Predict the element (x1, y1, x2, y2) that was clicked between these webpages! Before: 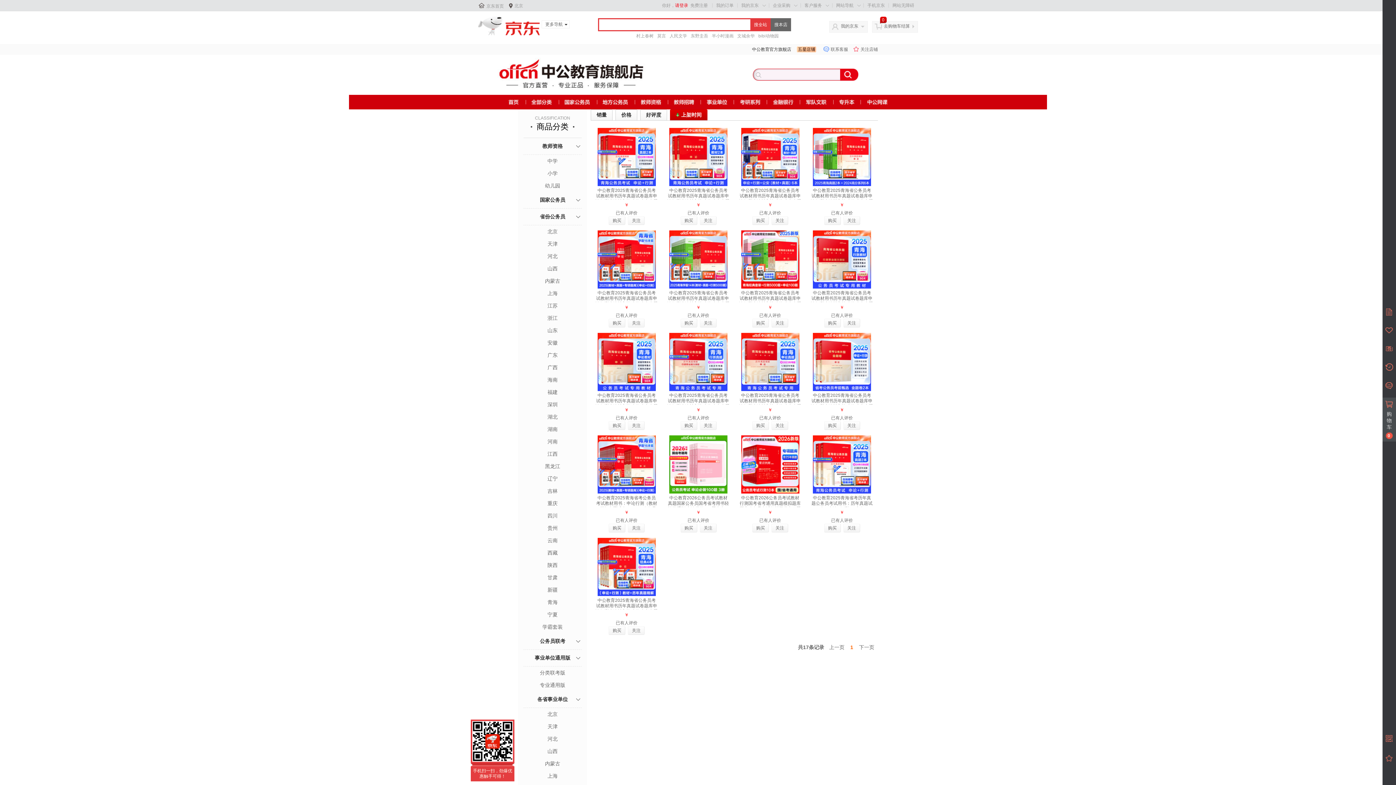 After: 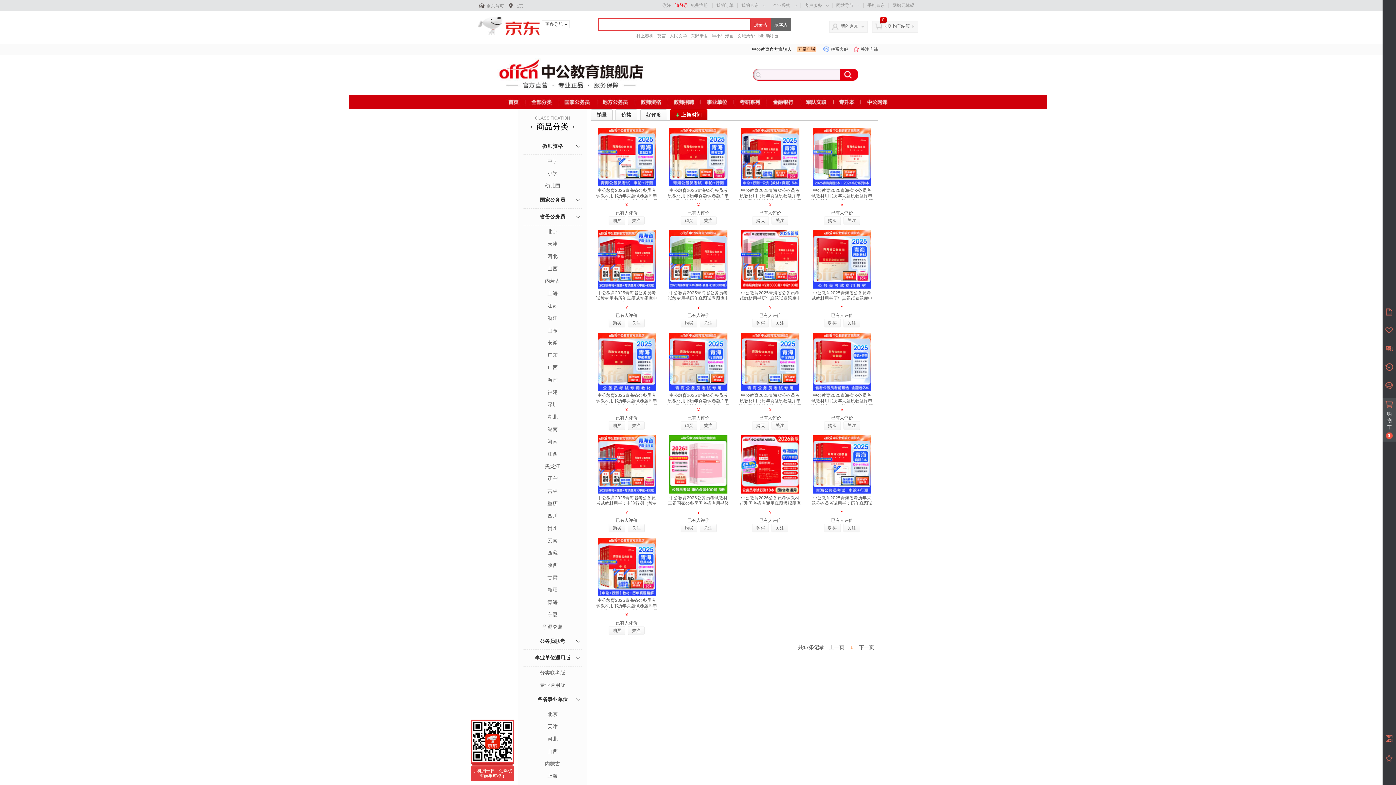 Action: bbox: (523, 598, 581, 606) label: 青海